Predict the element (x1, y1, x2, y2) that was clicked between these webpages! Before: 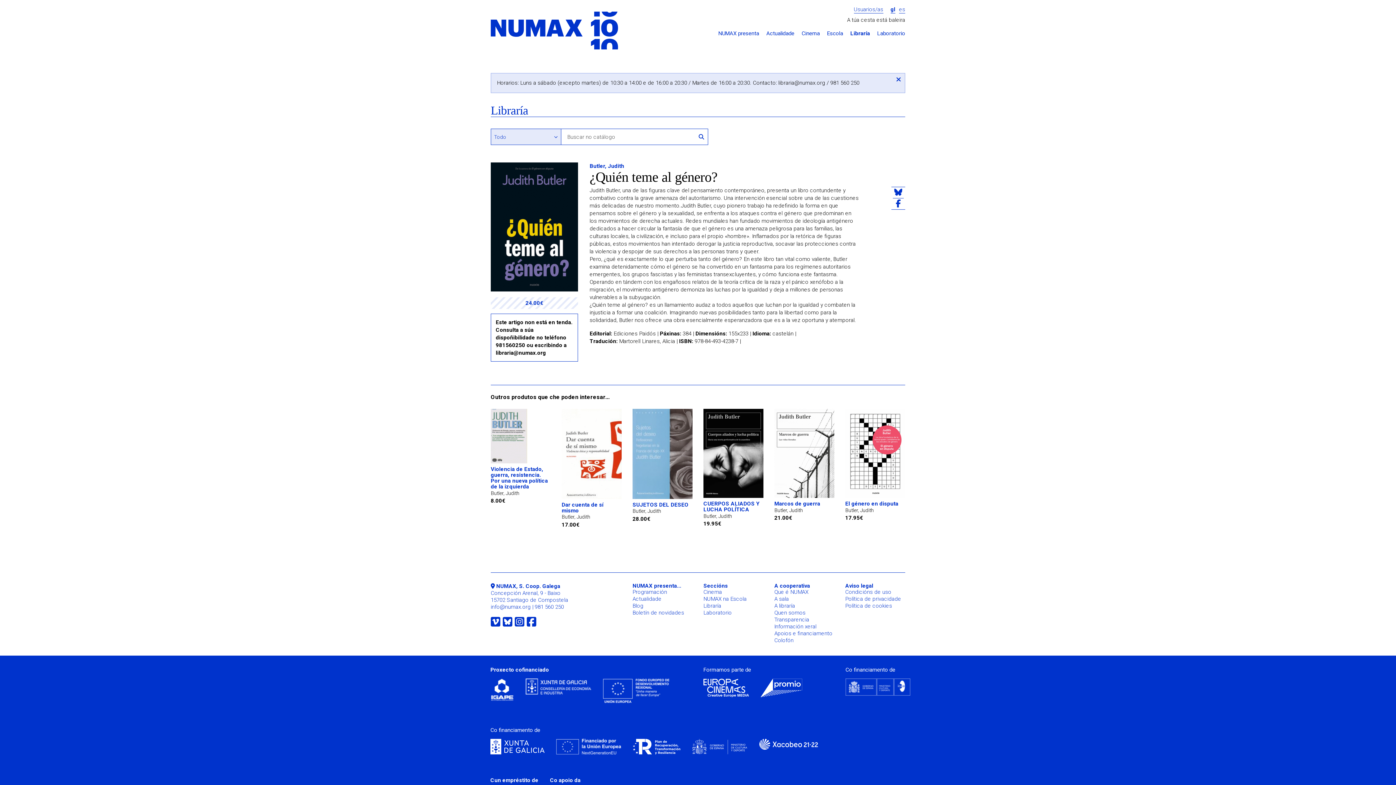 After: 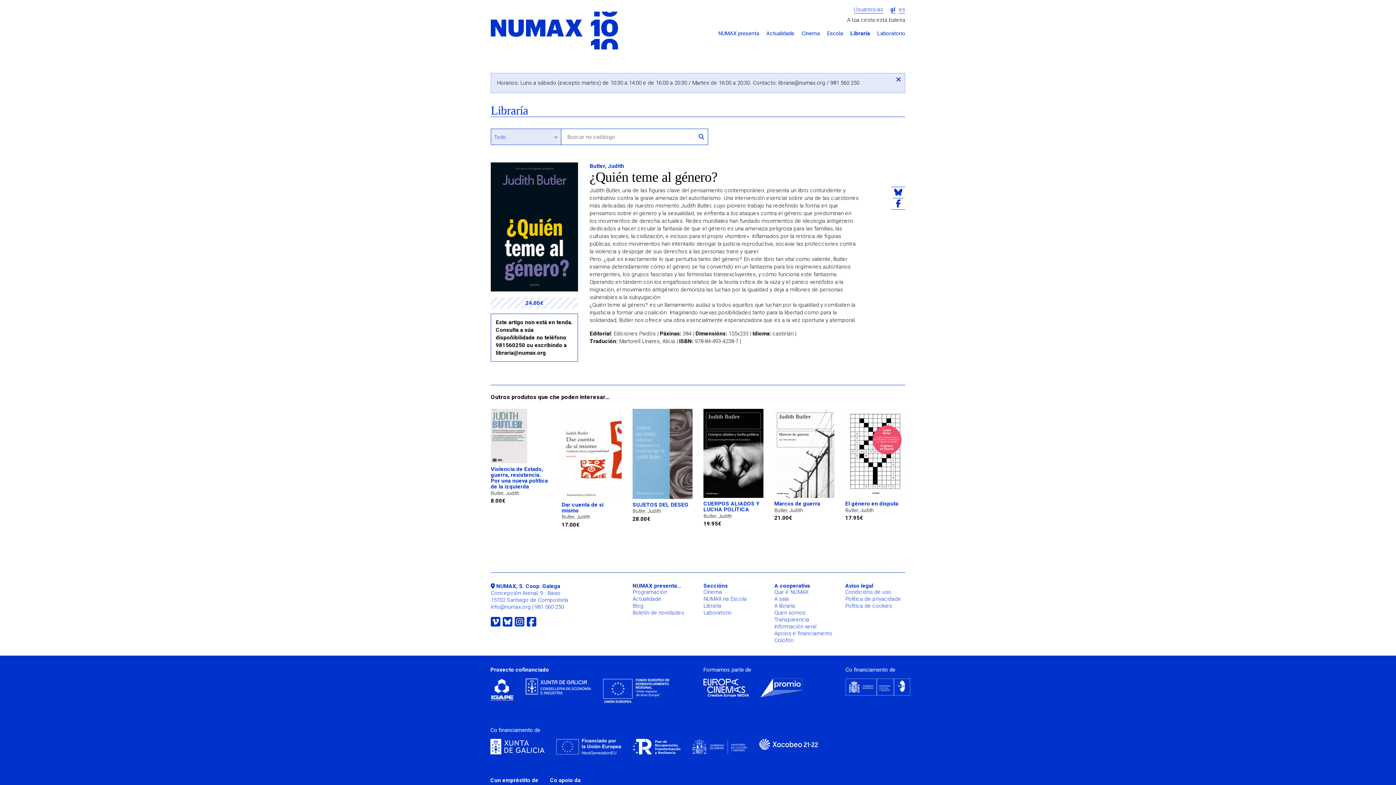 Action: label: O noso perfil en Facebook bbox: (526, 616, 536, 628)